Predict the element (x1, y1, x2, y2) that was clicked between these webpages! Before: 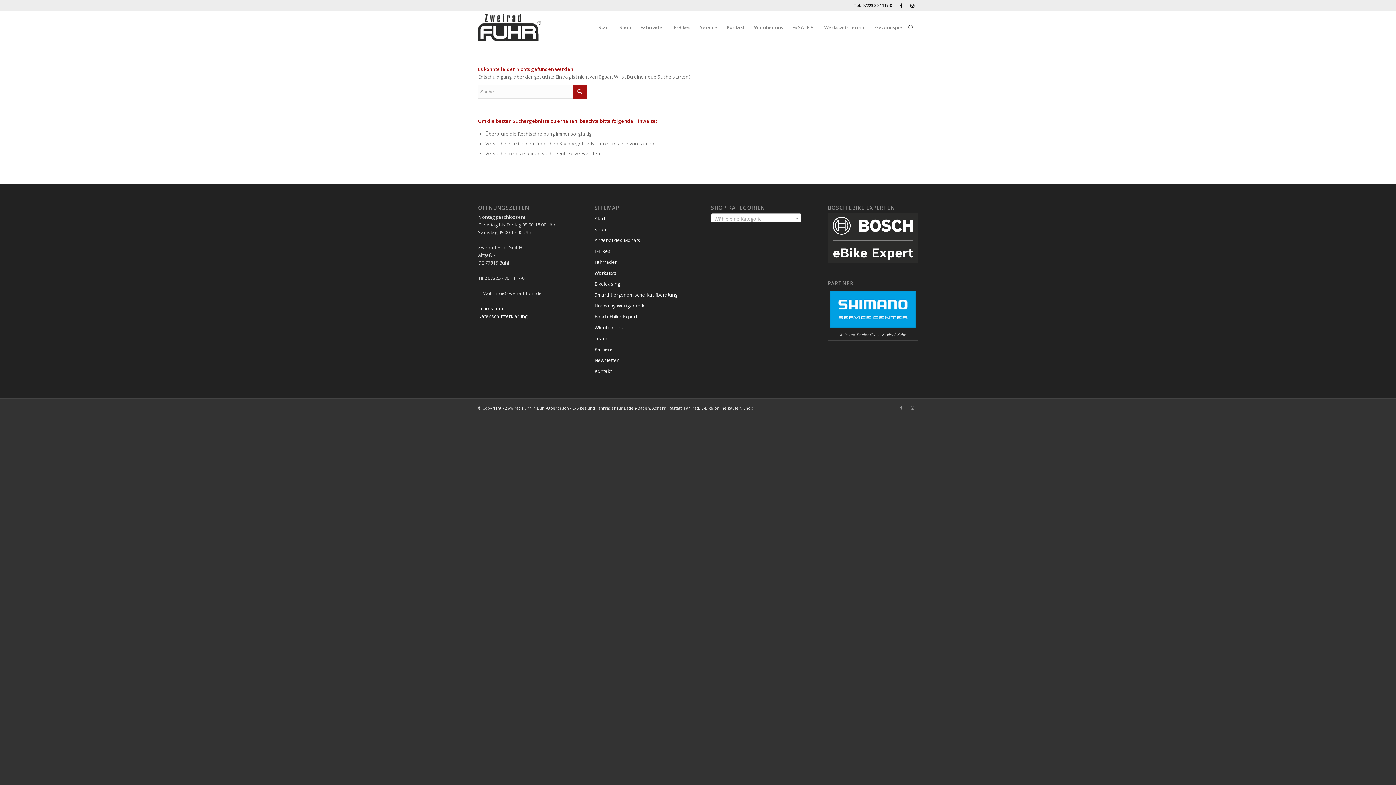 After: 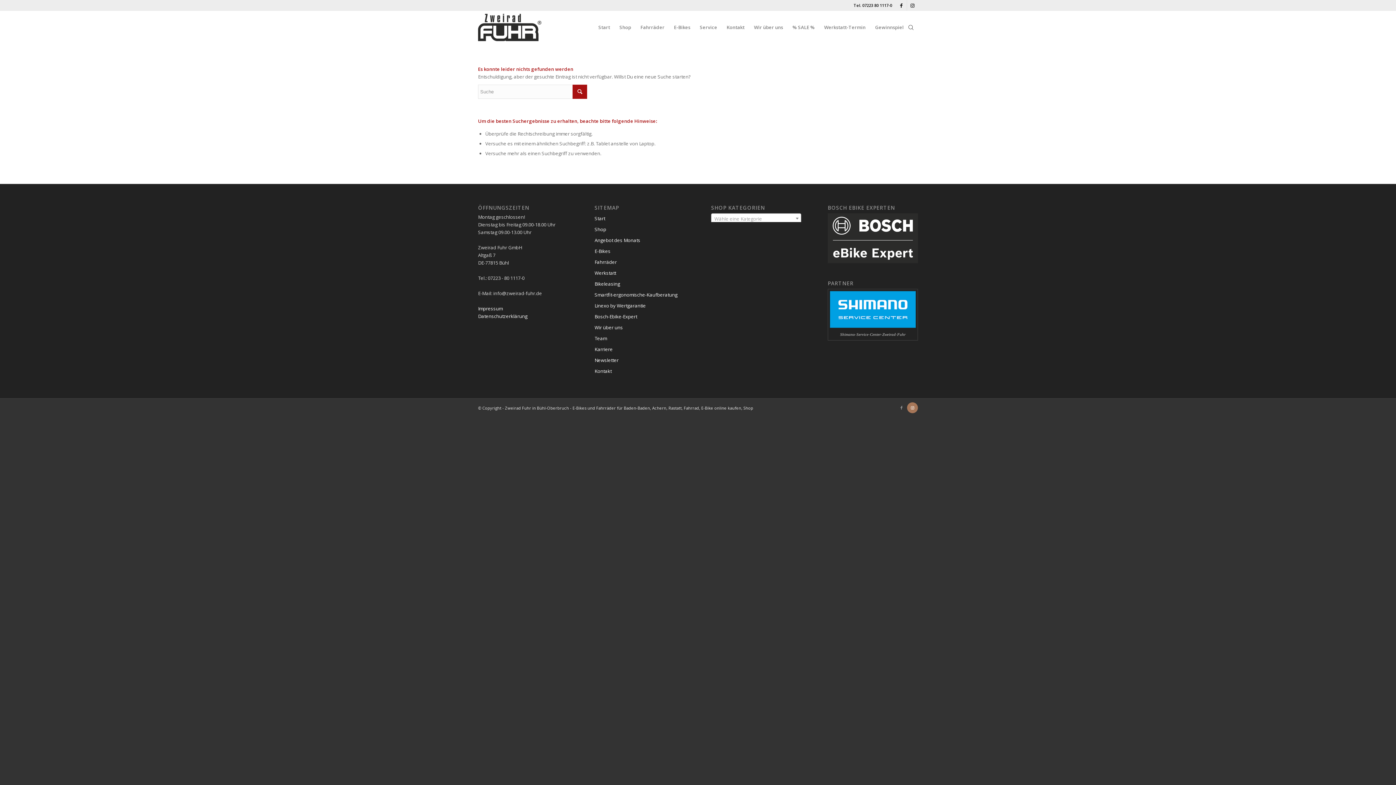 Action: label: Link zu Instagram bbox: (907, 402, 918, 413)